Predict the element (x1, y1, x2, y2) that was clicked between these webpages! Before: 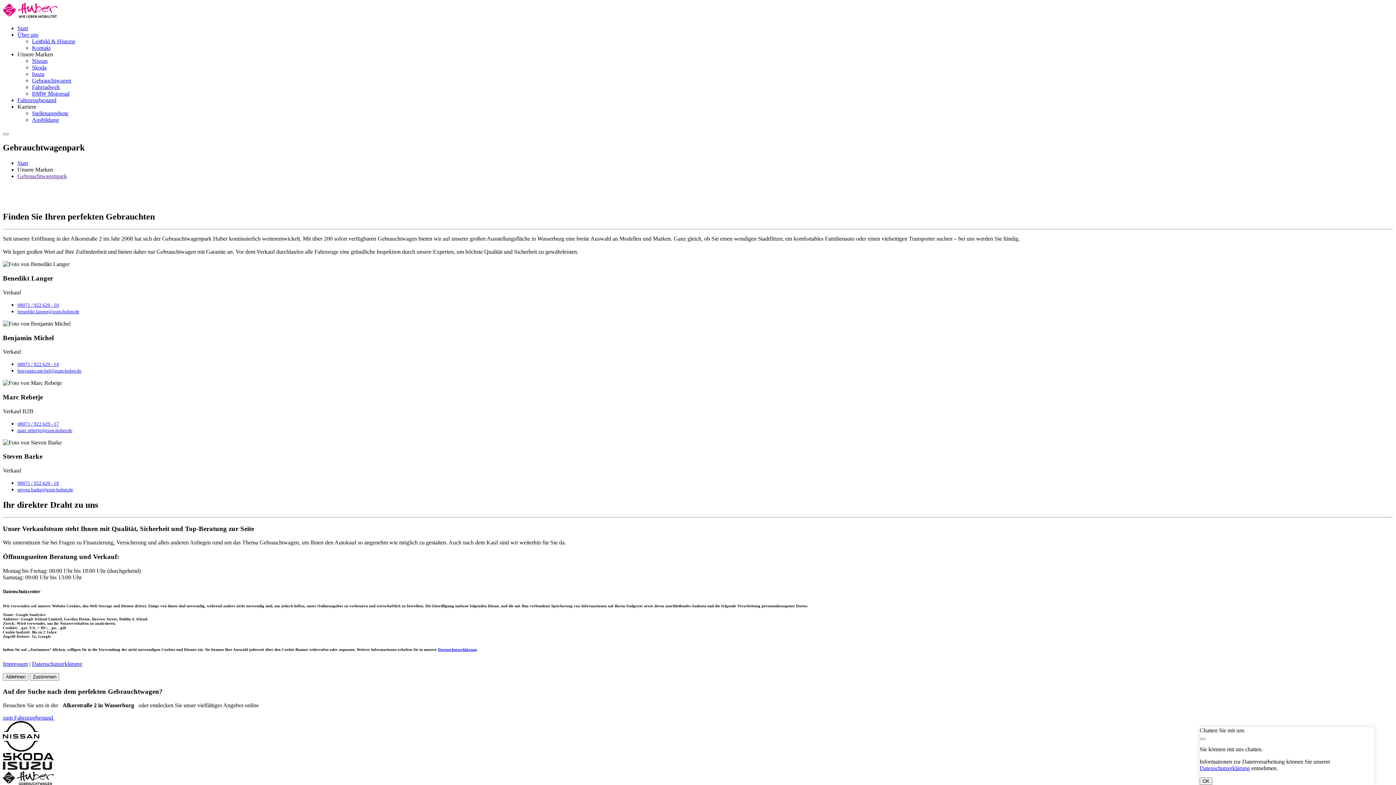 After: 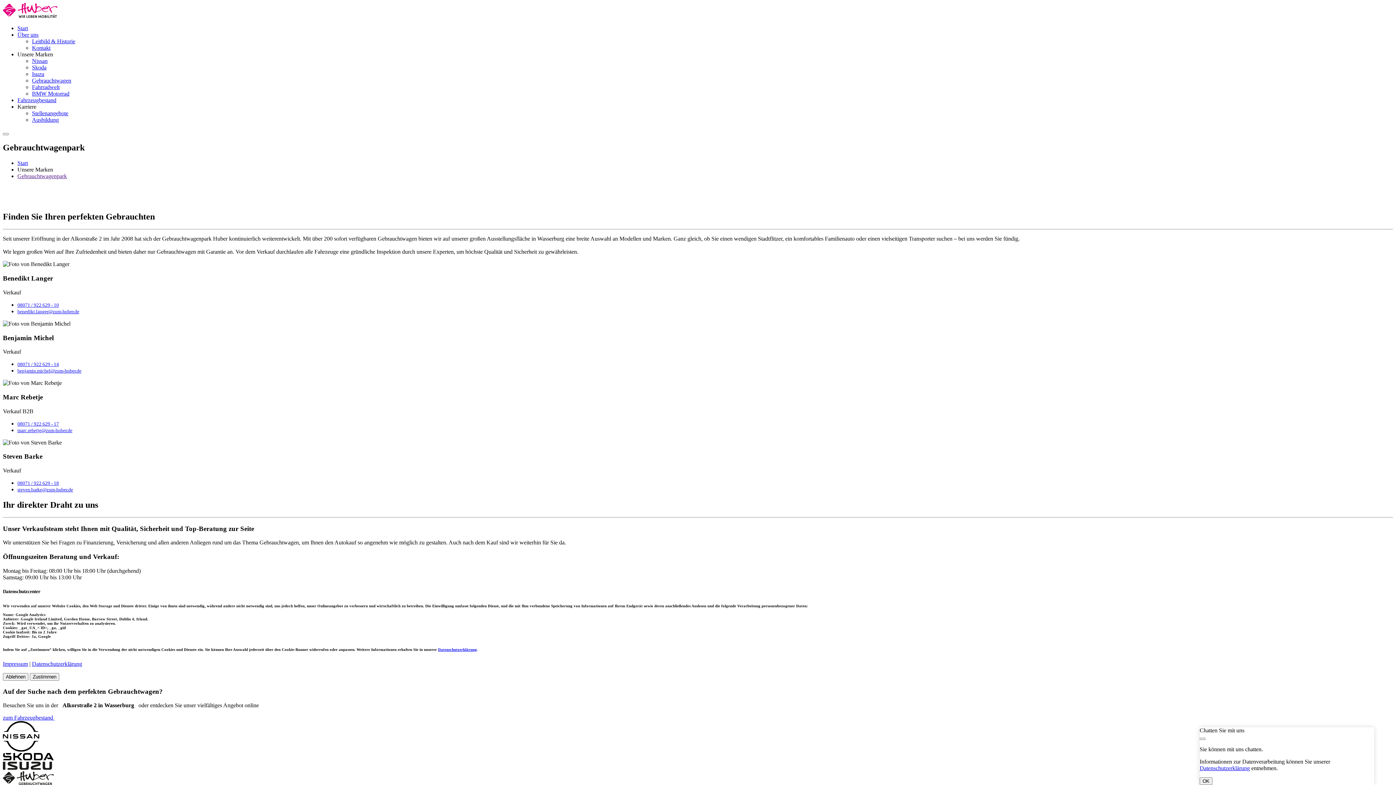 Action: label: BMW Motorrad bbox: (32, 90, 69, 96)